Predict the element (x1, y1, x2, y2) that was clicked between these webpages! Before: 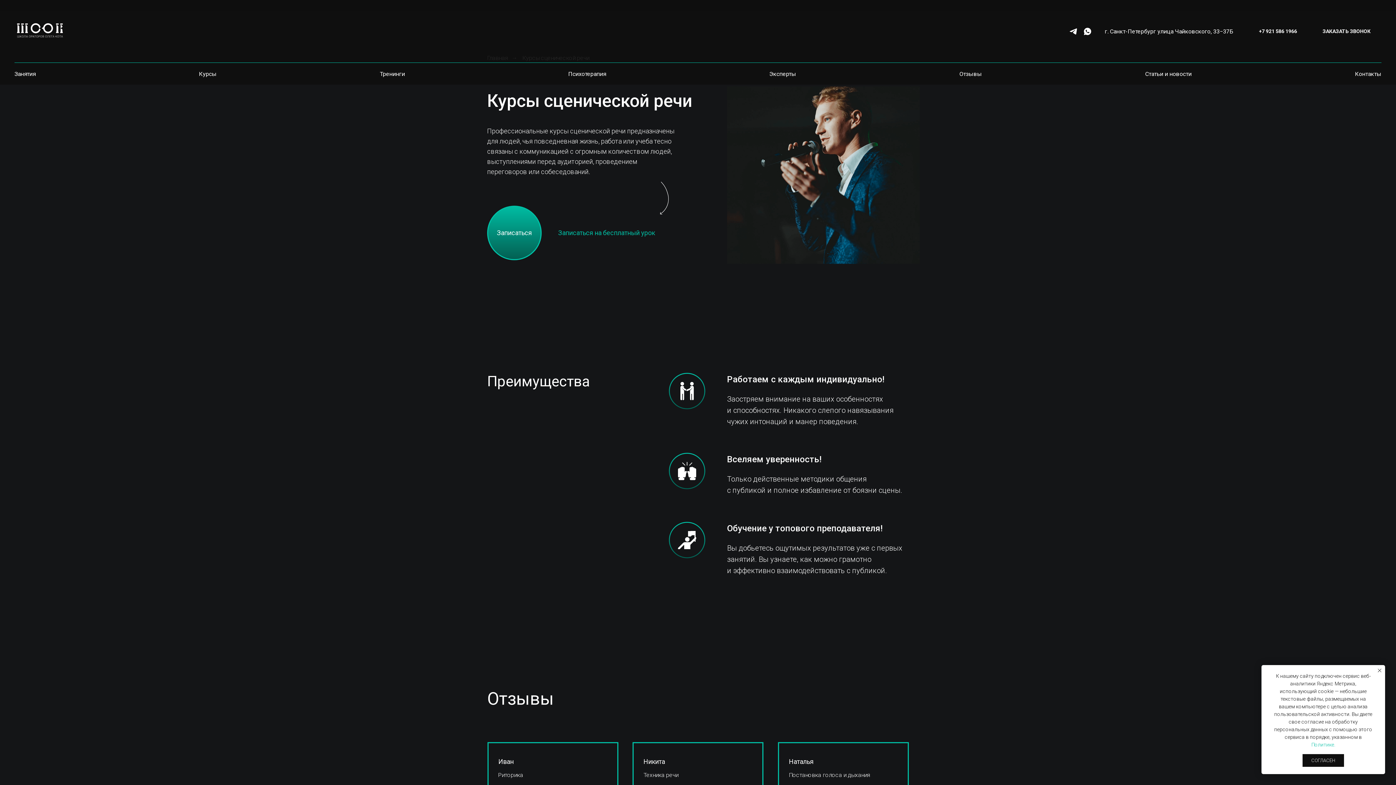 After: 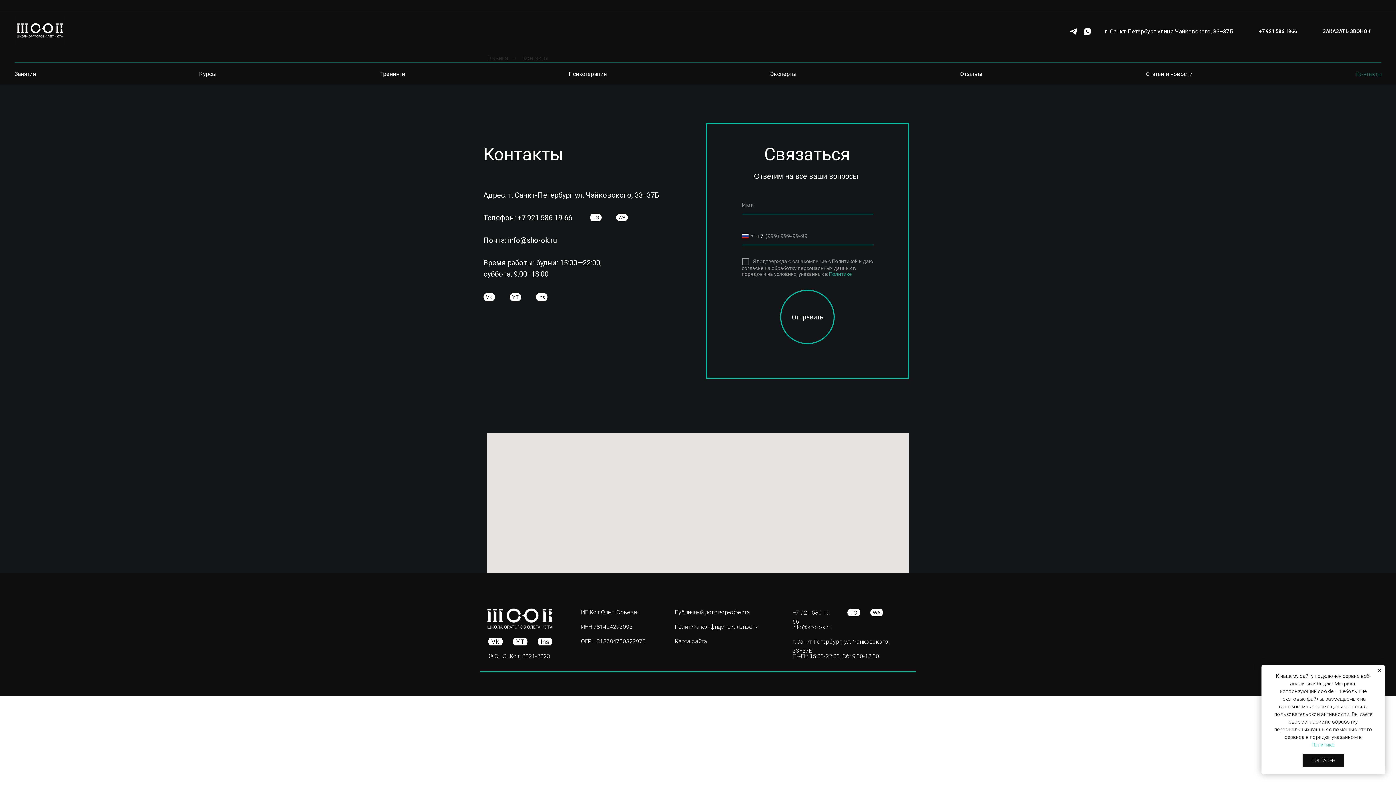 Action: label: Контакты bbox: (1355, 70, 1381, 77)